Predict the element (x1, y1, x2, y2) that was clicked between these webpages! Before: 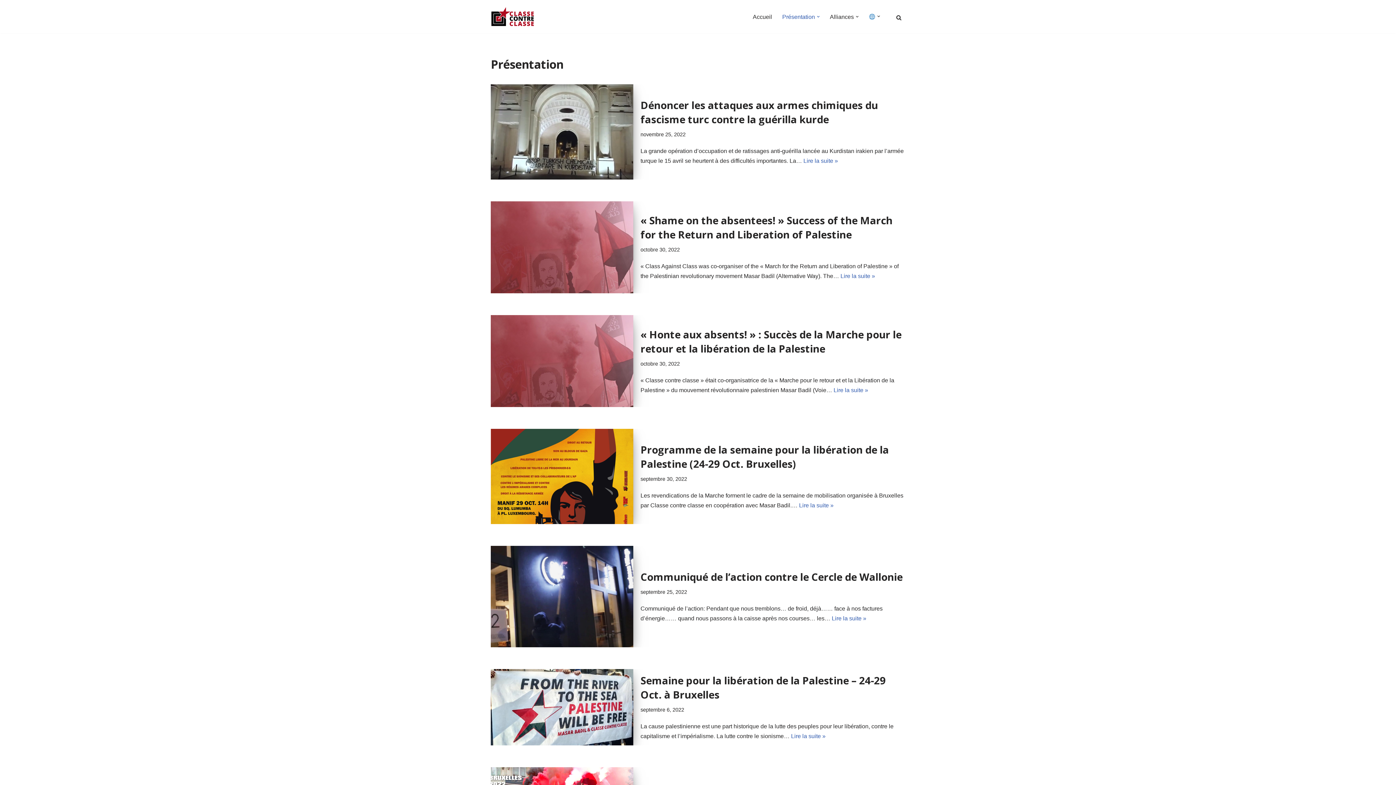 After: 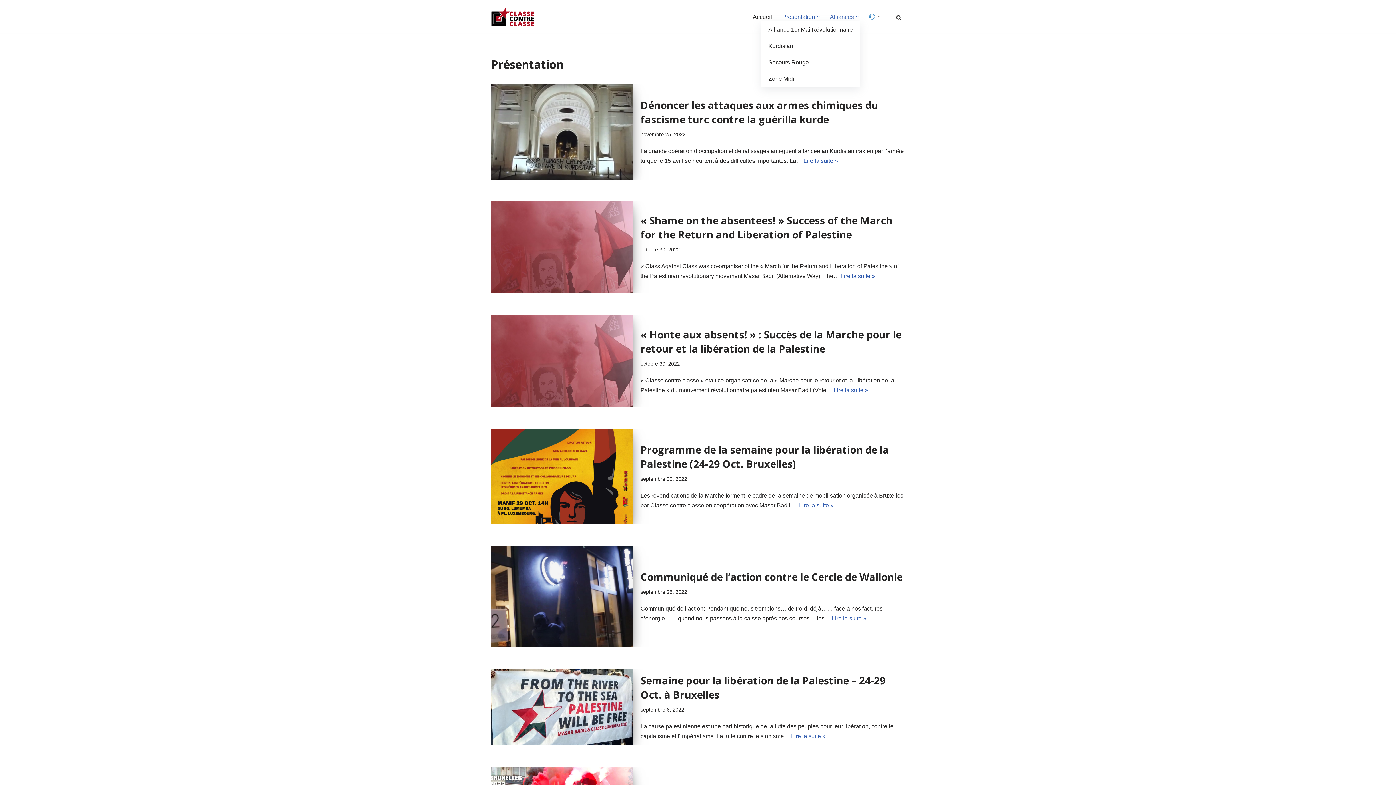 Action: label: Alliances bbox: (830, 11, 854, 21)